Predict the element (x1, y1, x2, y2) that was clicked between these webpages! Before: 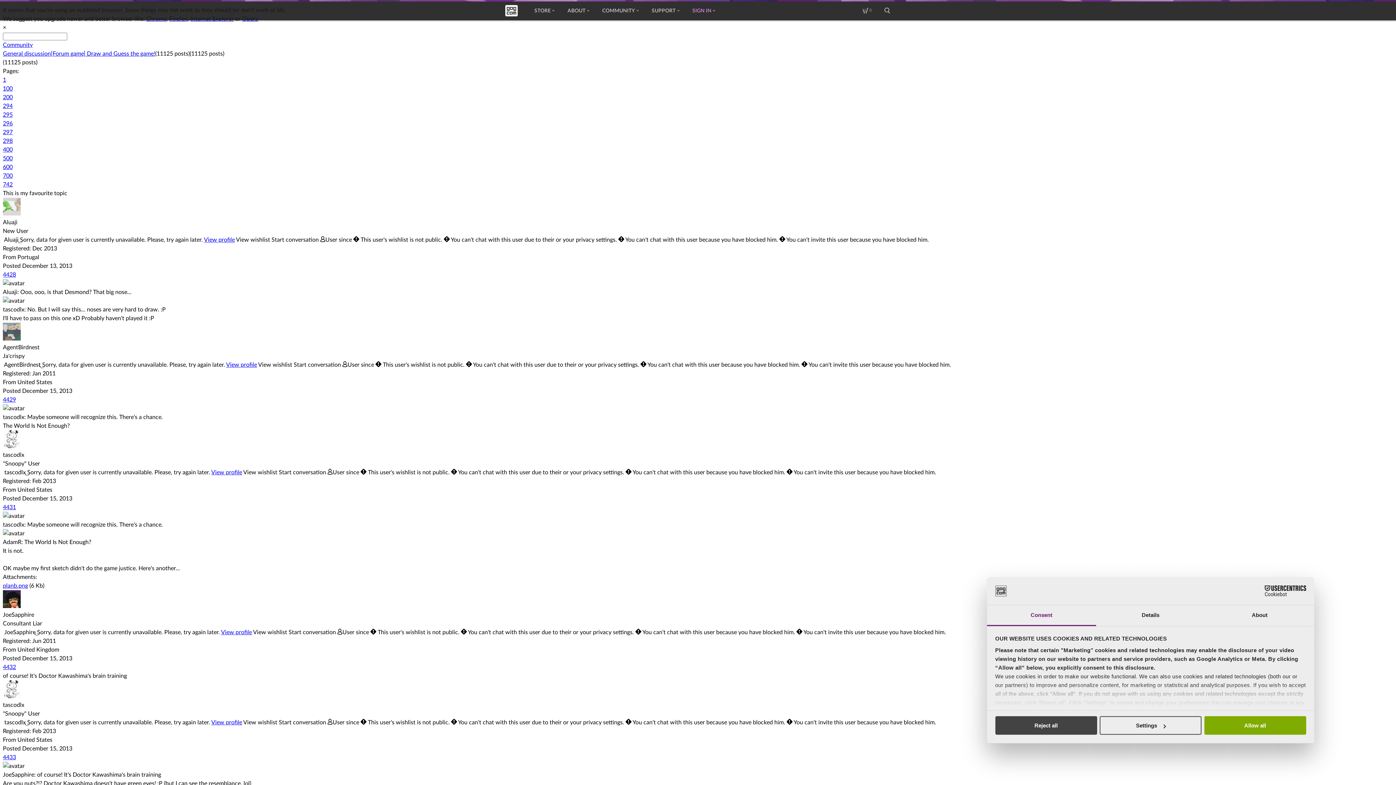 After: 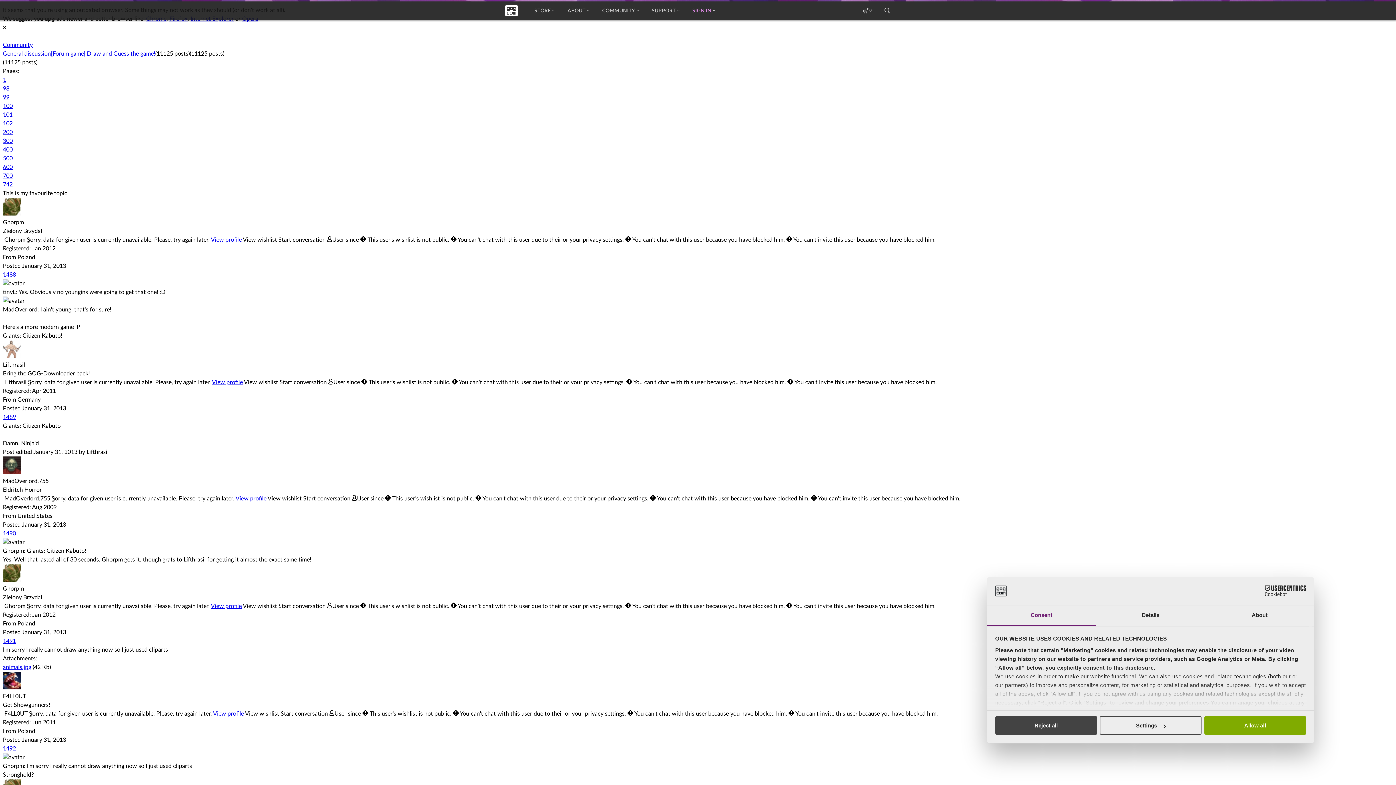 Action: bbox: (2, 85, 12, 91) label: 100